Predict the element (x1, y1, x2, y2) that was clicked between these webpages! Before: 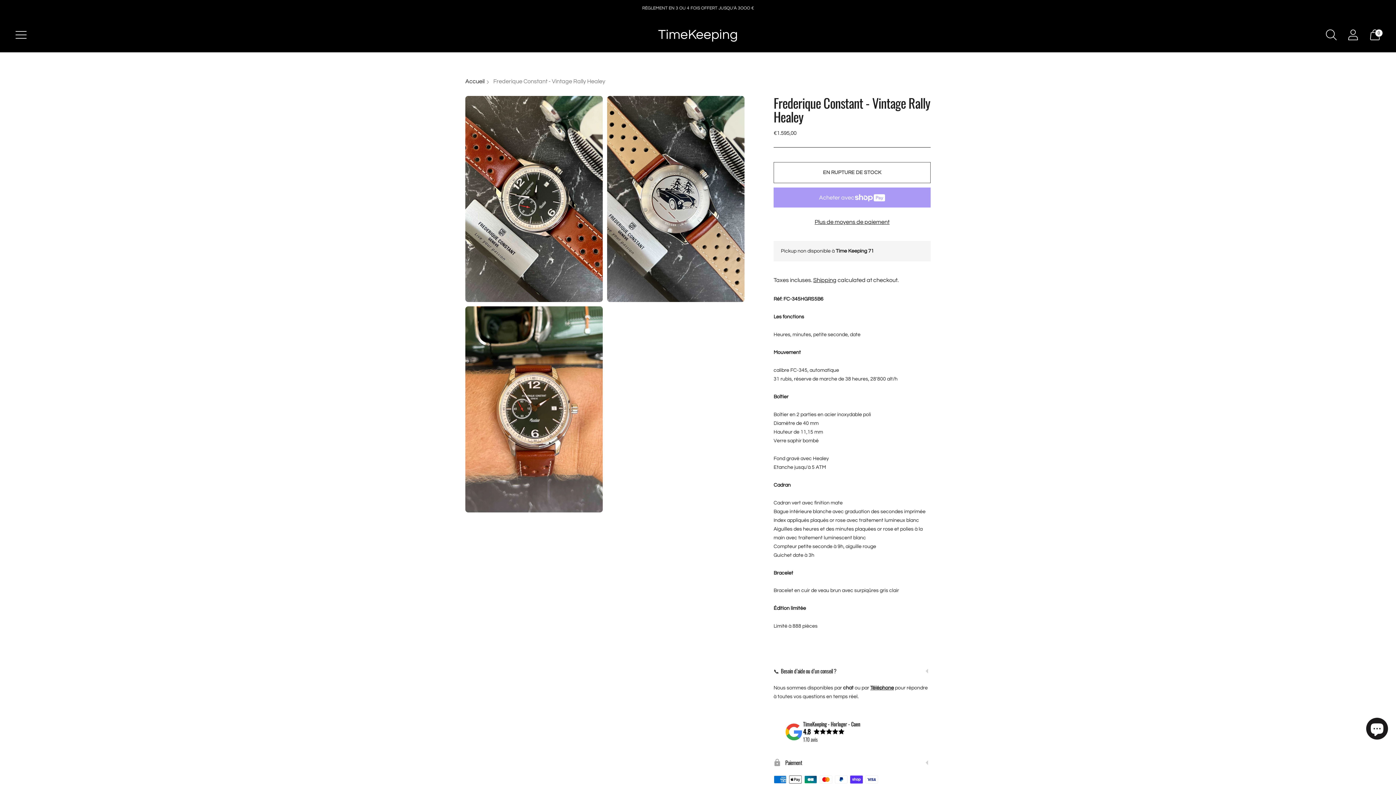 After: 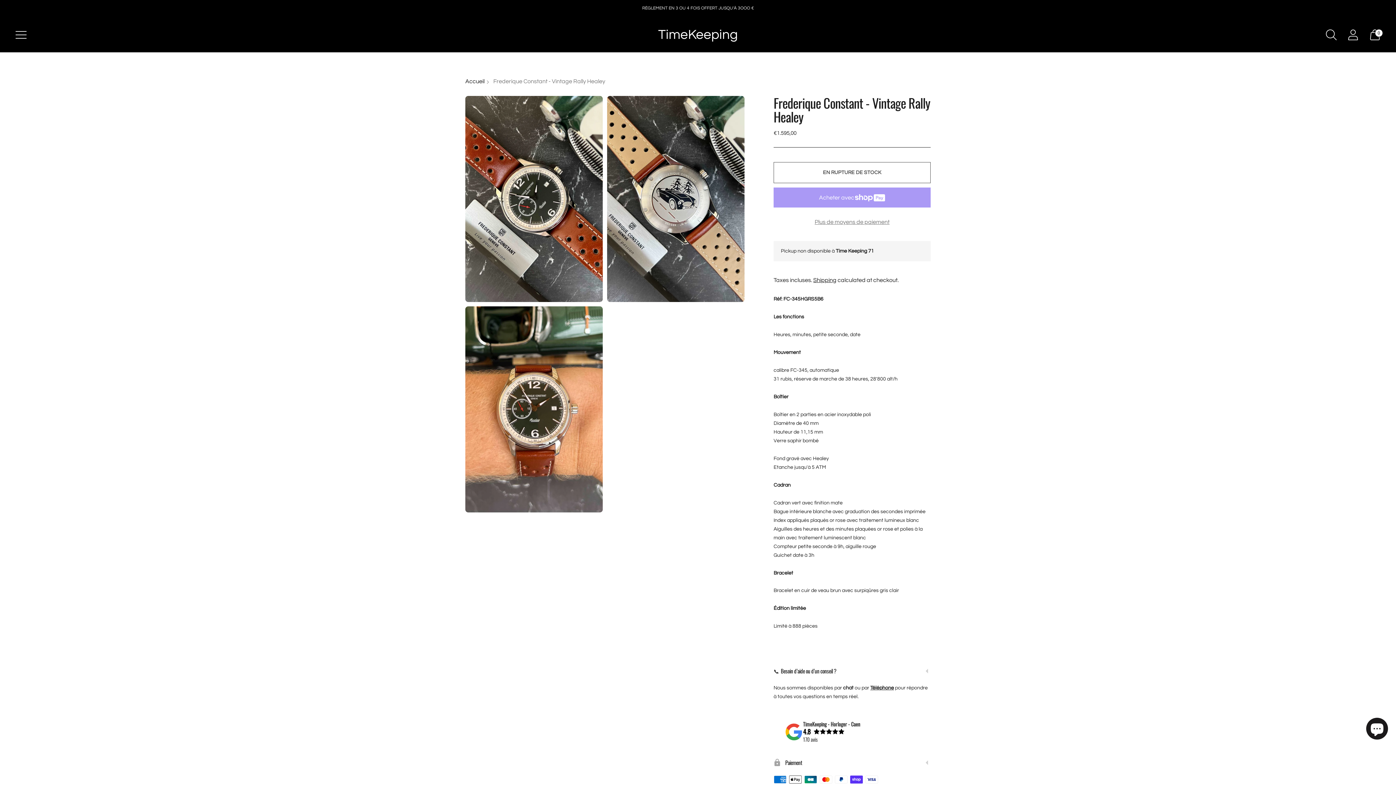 Action: bbox: (773, 217, 930, 226) label: Plus de moyens de paiement